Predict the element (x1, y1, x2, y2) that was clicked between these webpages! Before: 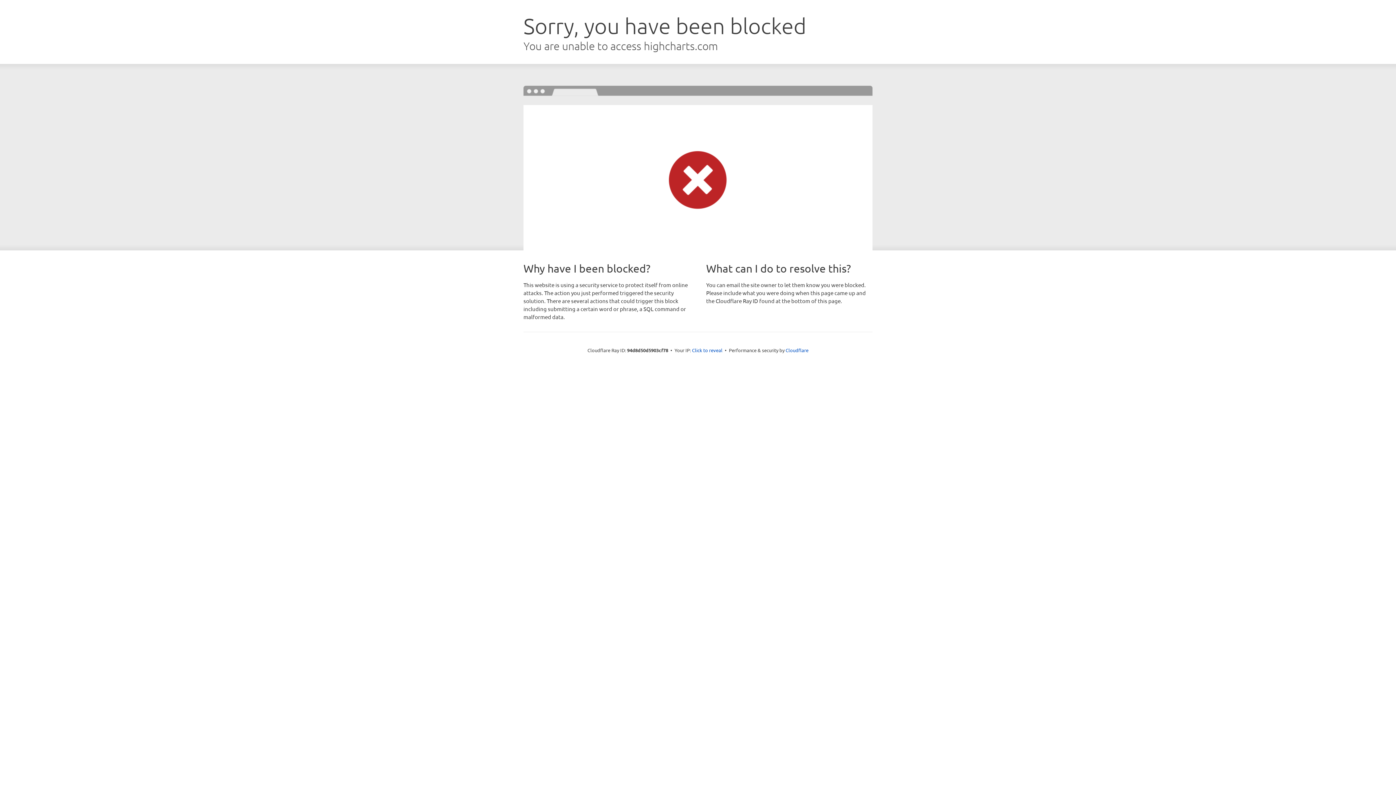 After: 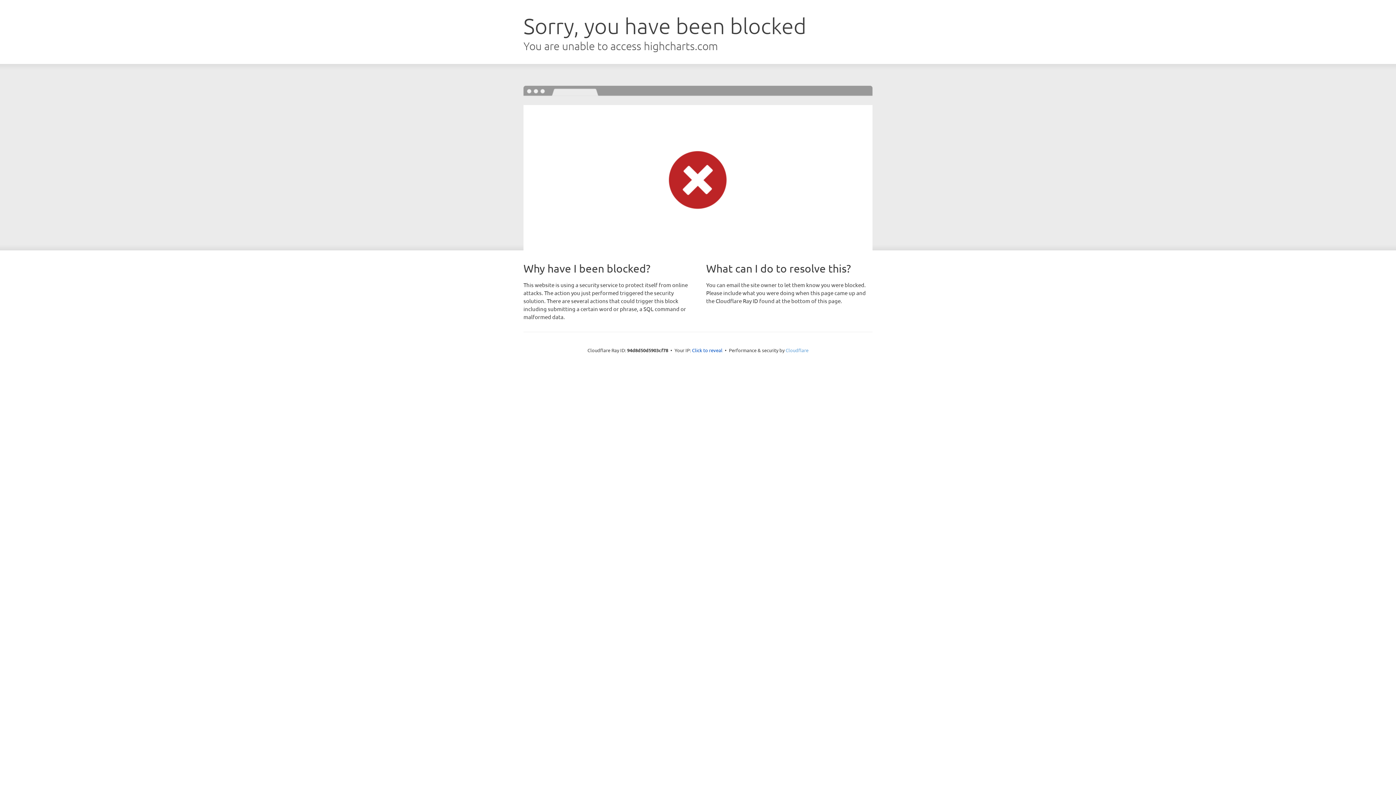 Action: label: Cloudflare bbox: (785, 347, 808, 353)